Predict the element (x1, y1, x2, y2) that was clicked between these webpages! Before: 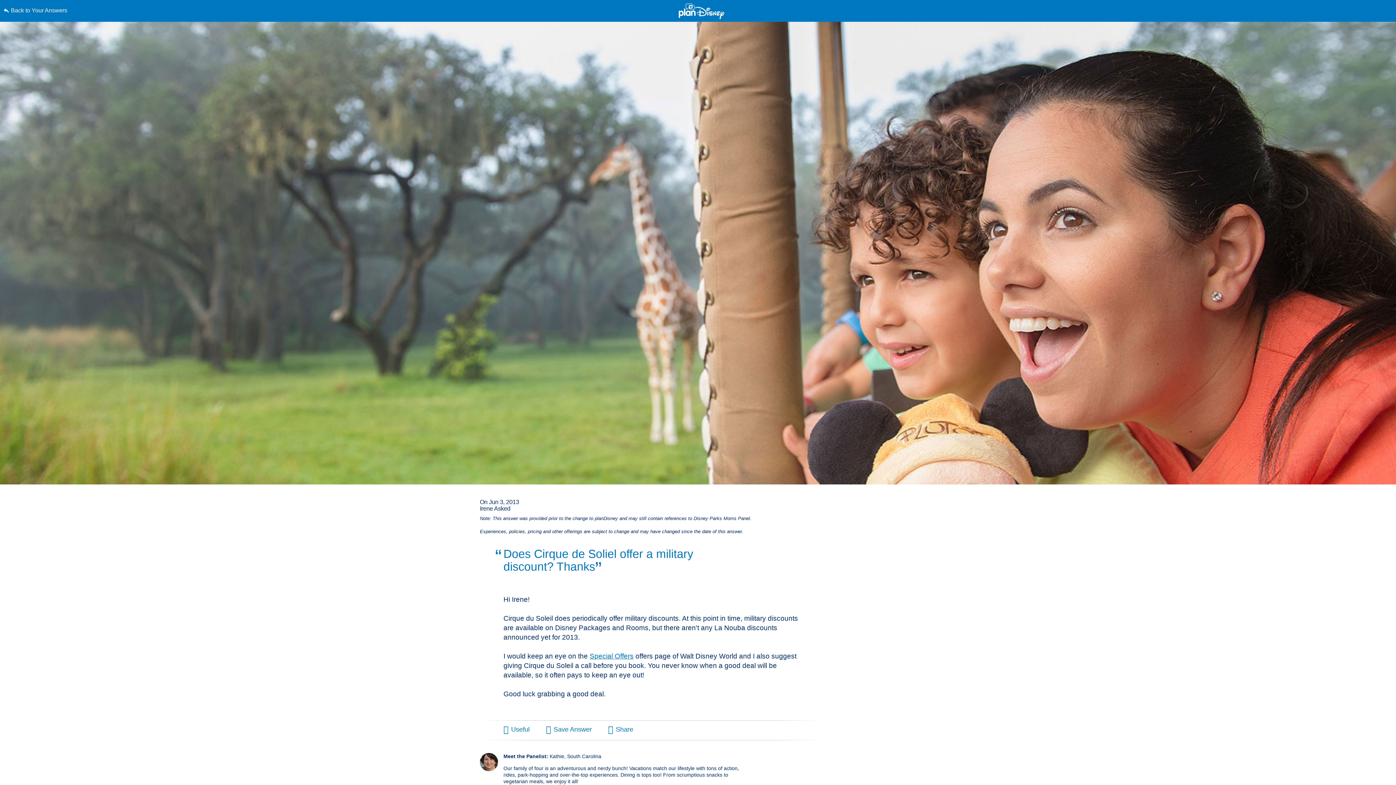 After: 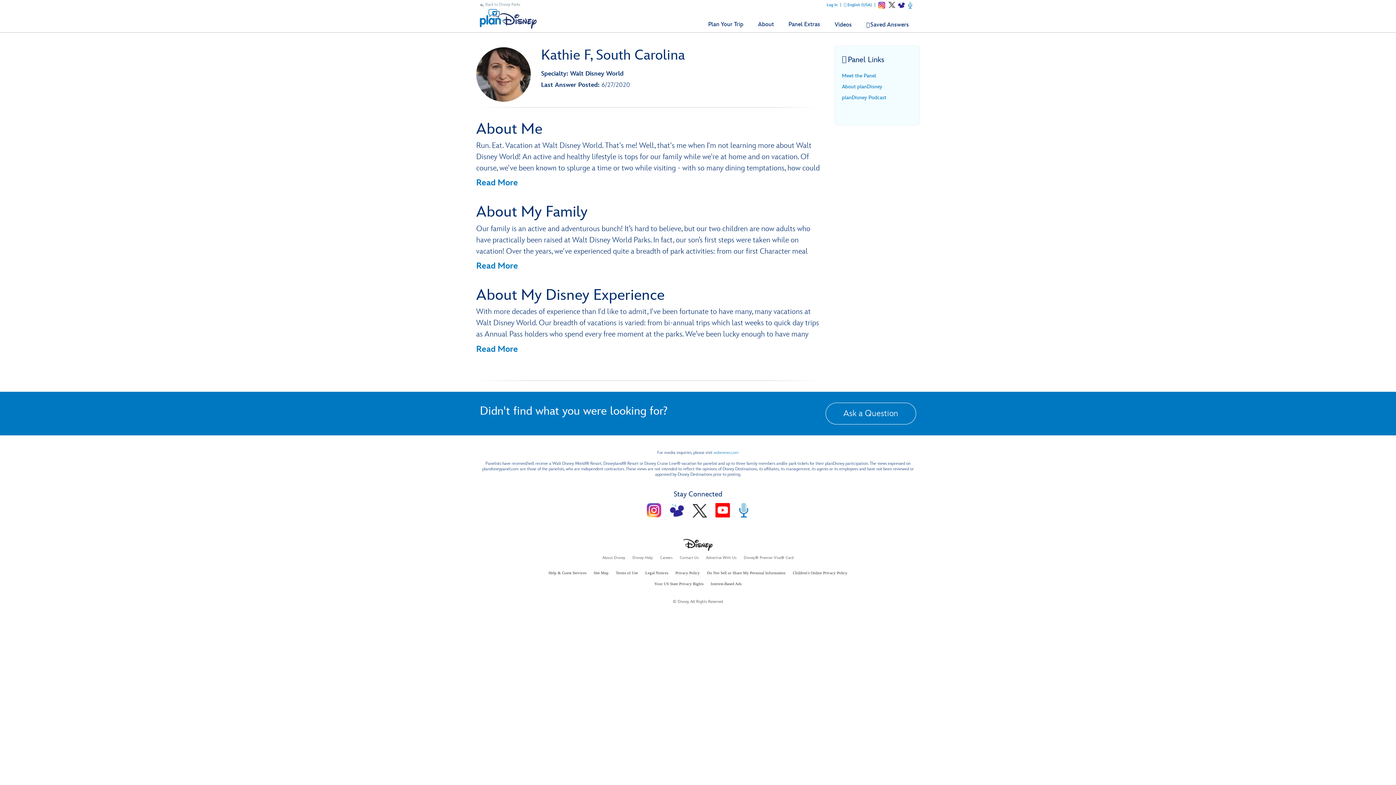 Action: bbox: (480, 753, 498, 771) label: Learn More About Kathie